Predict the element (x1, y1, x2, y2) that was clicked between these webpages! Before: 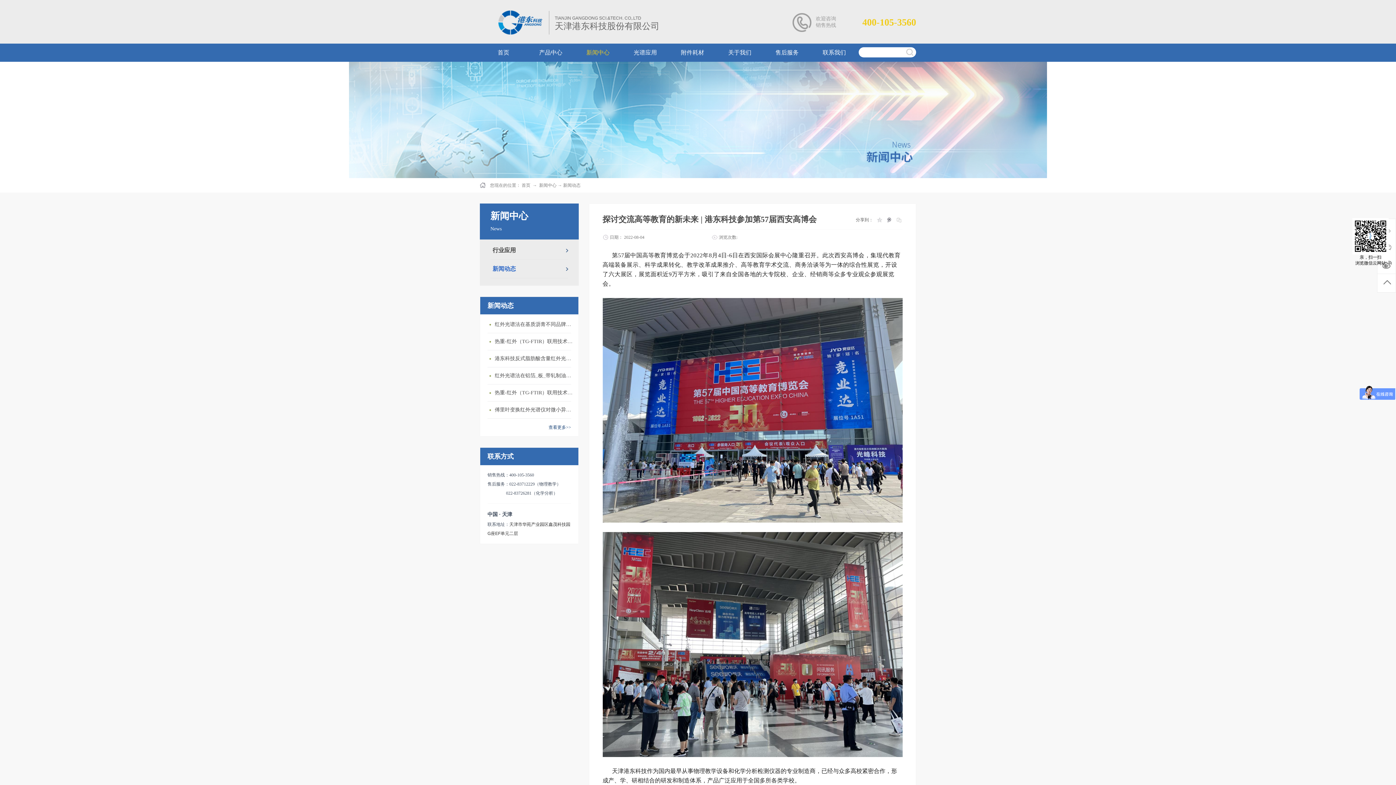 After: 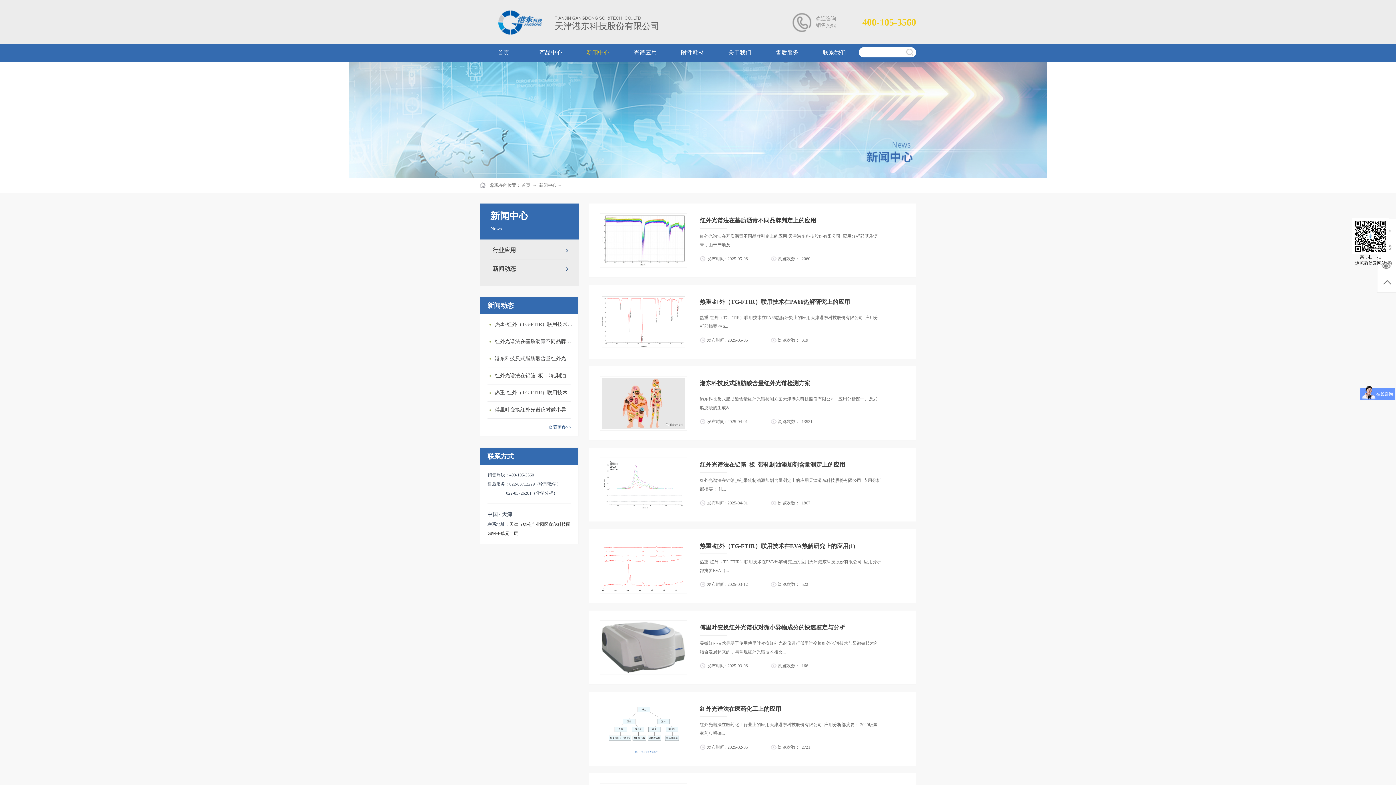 Action: label: 查看更多>> bbox: (548, 425, 571, 430)